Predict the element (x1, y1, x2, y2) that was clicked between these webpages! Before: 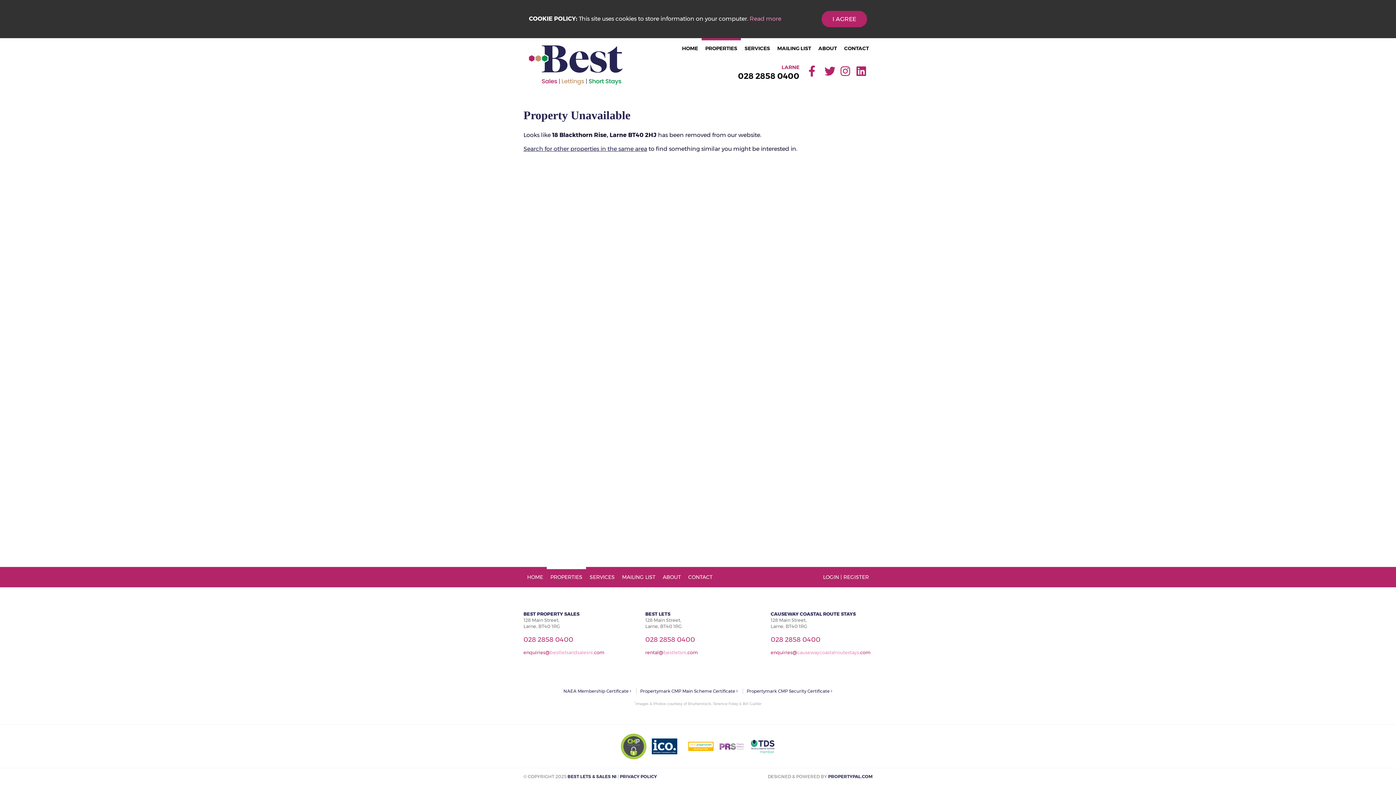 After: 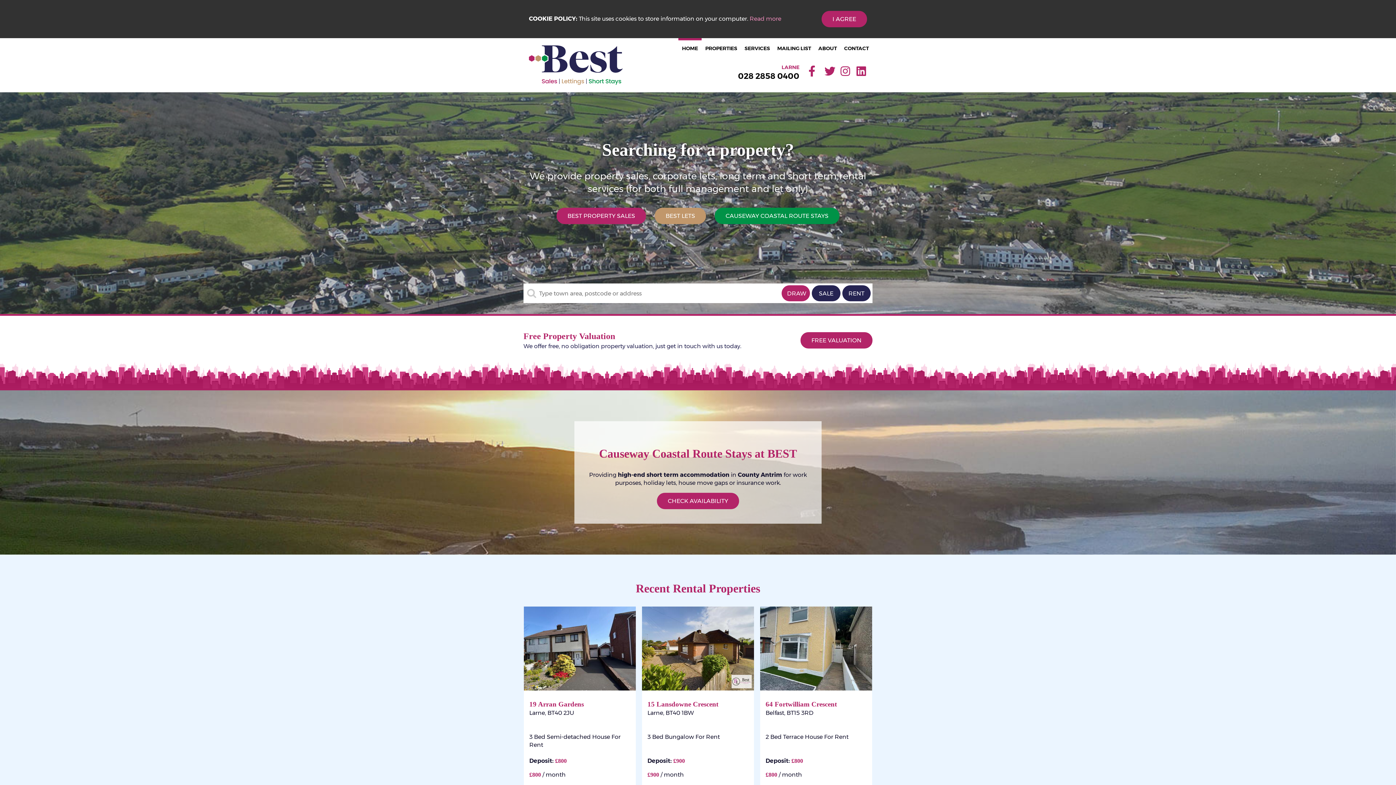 Action: bbox: (529, 38, 622, 85)